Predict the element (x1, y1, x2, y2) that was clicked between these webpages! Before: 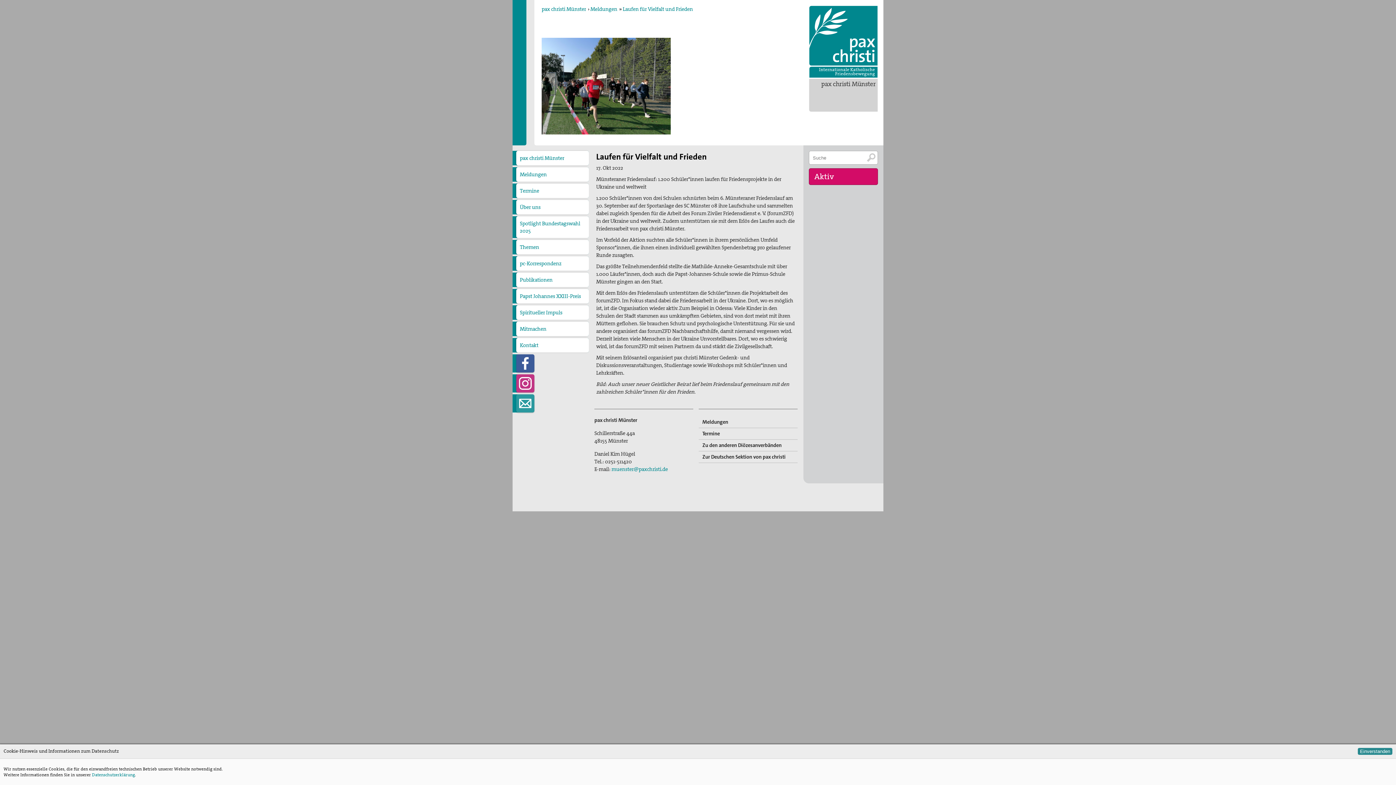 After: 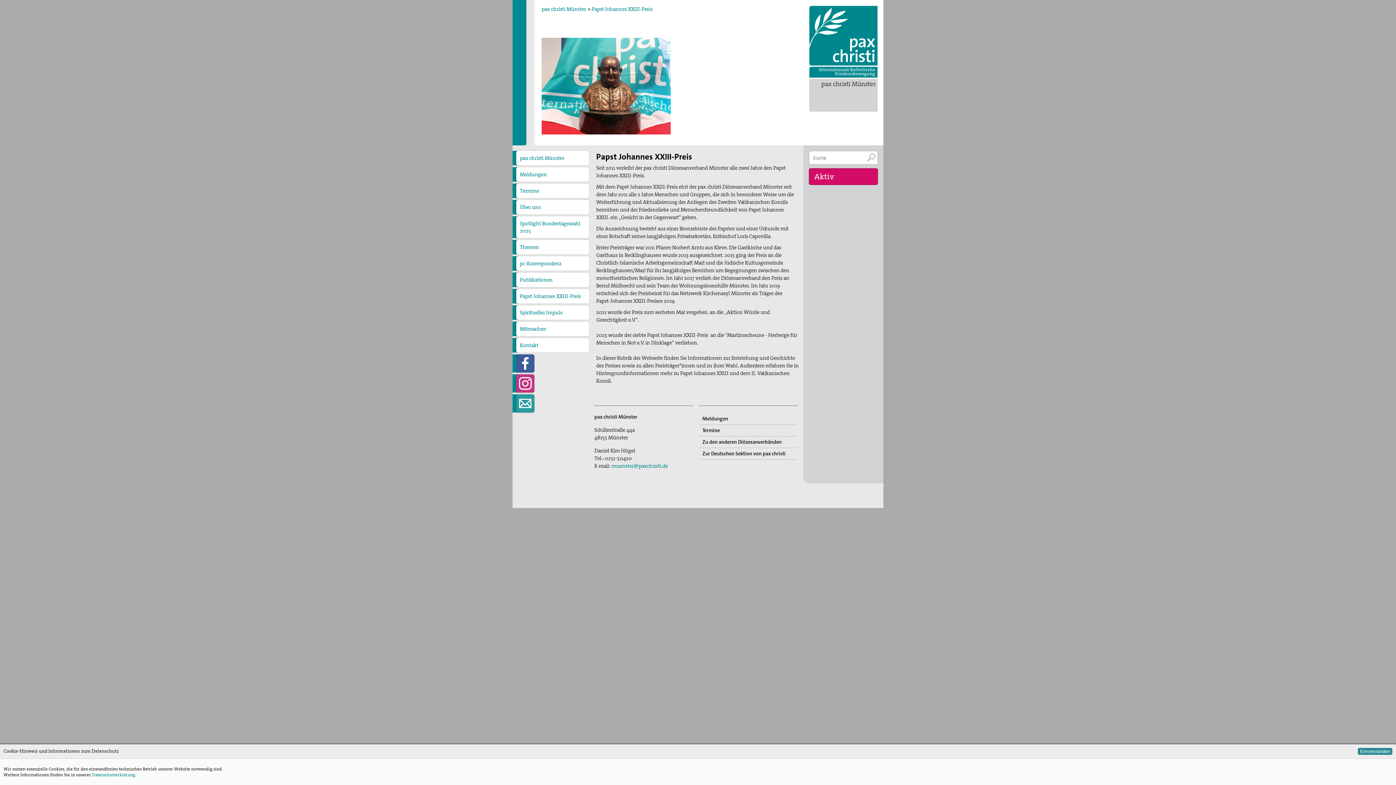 Action: bbox: (516, 289, 589, 303) label: Papst Johannes XXIII-Preis